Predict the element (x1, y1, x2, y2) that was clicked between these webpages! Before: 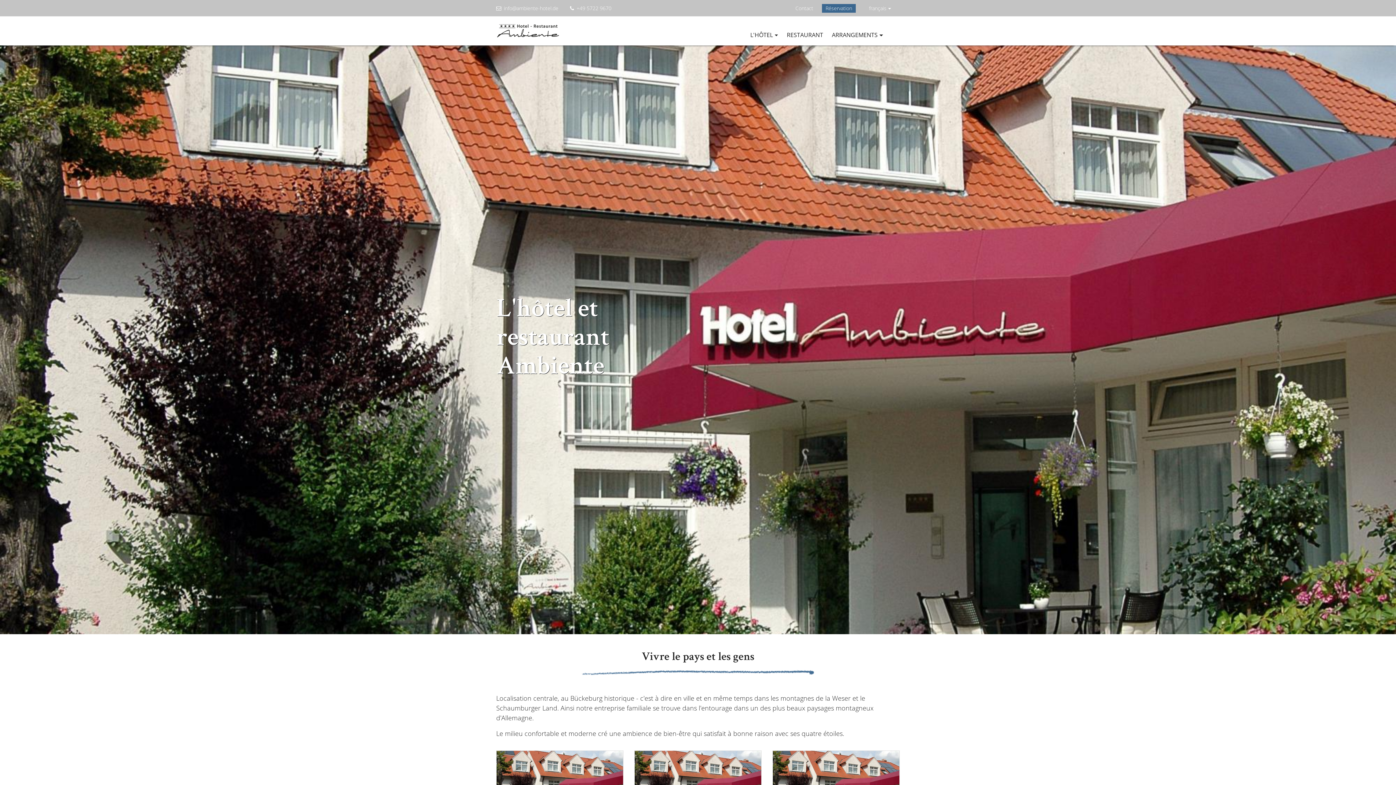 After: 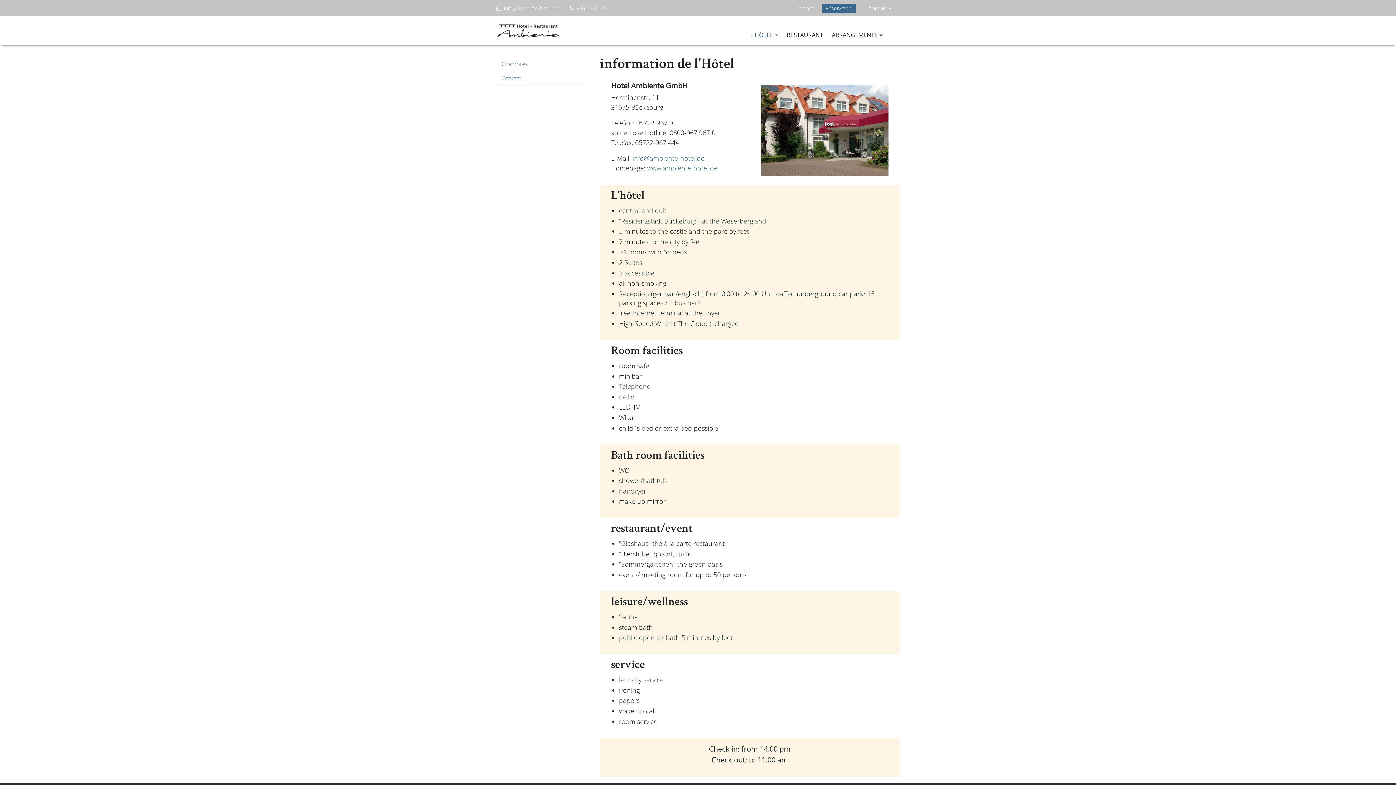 Action: bbox: (744, 26, 781, 42) label: L'HÔTEL